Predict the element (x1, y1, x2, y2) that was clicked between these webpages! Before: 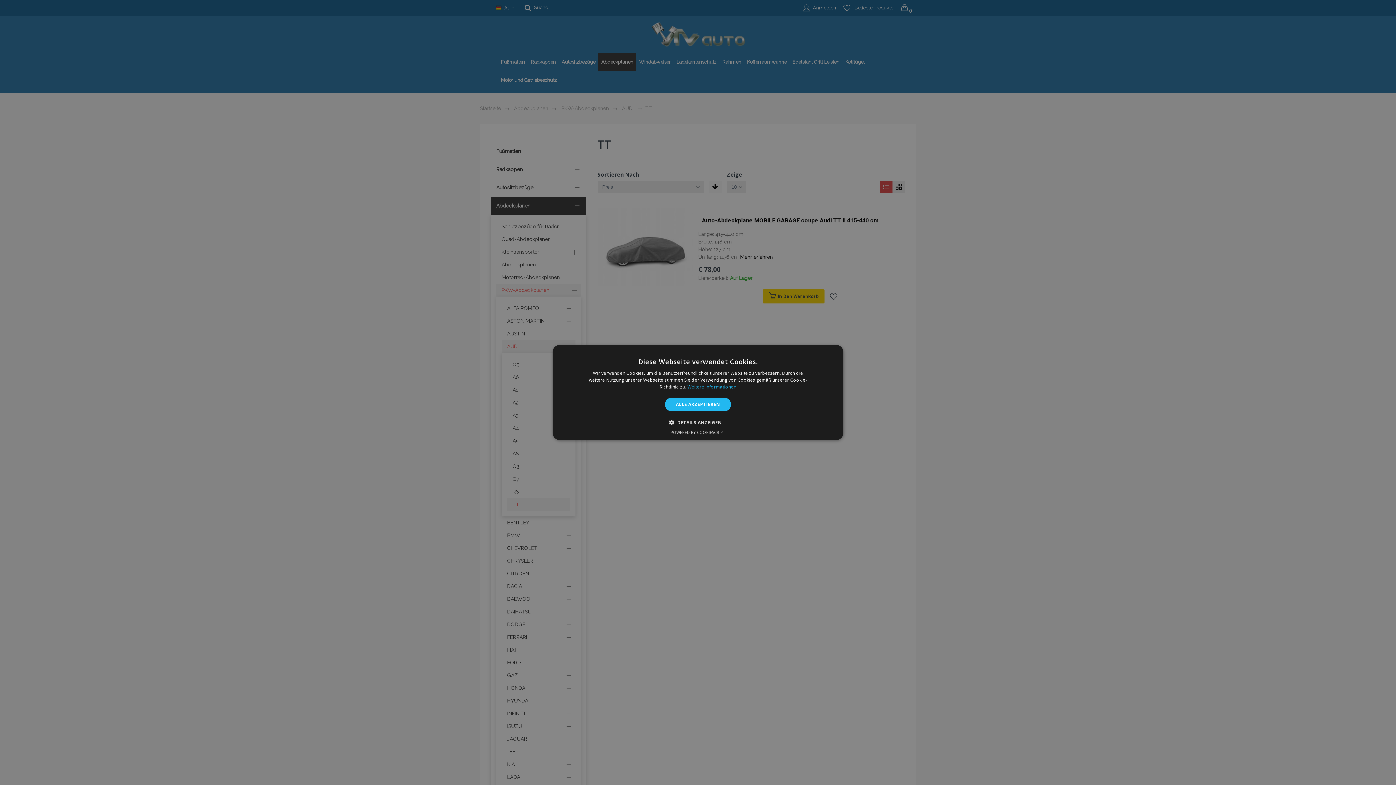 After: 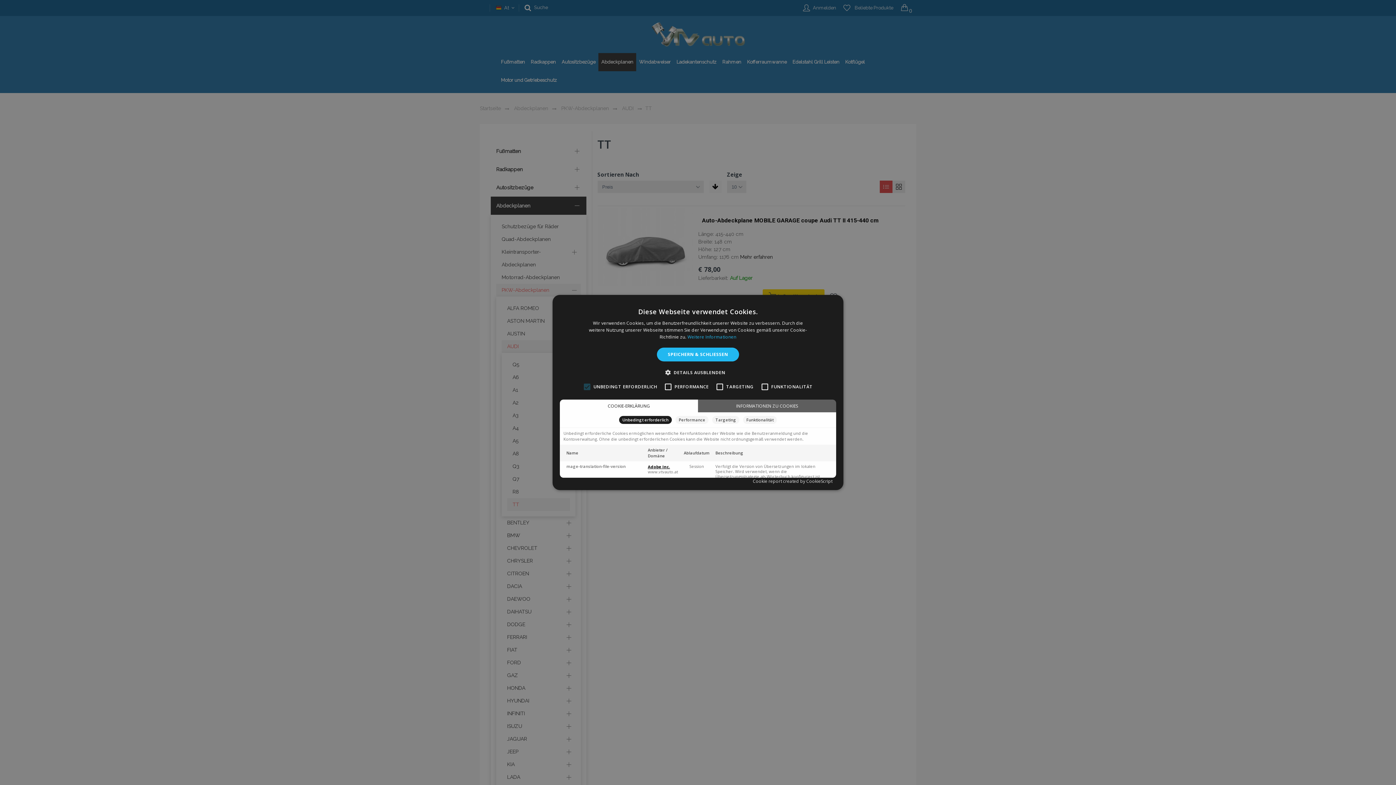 Action: label:  DETAILS ANZEIGEN bbox: (674, 418, 721, 426)